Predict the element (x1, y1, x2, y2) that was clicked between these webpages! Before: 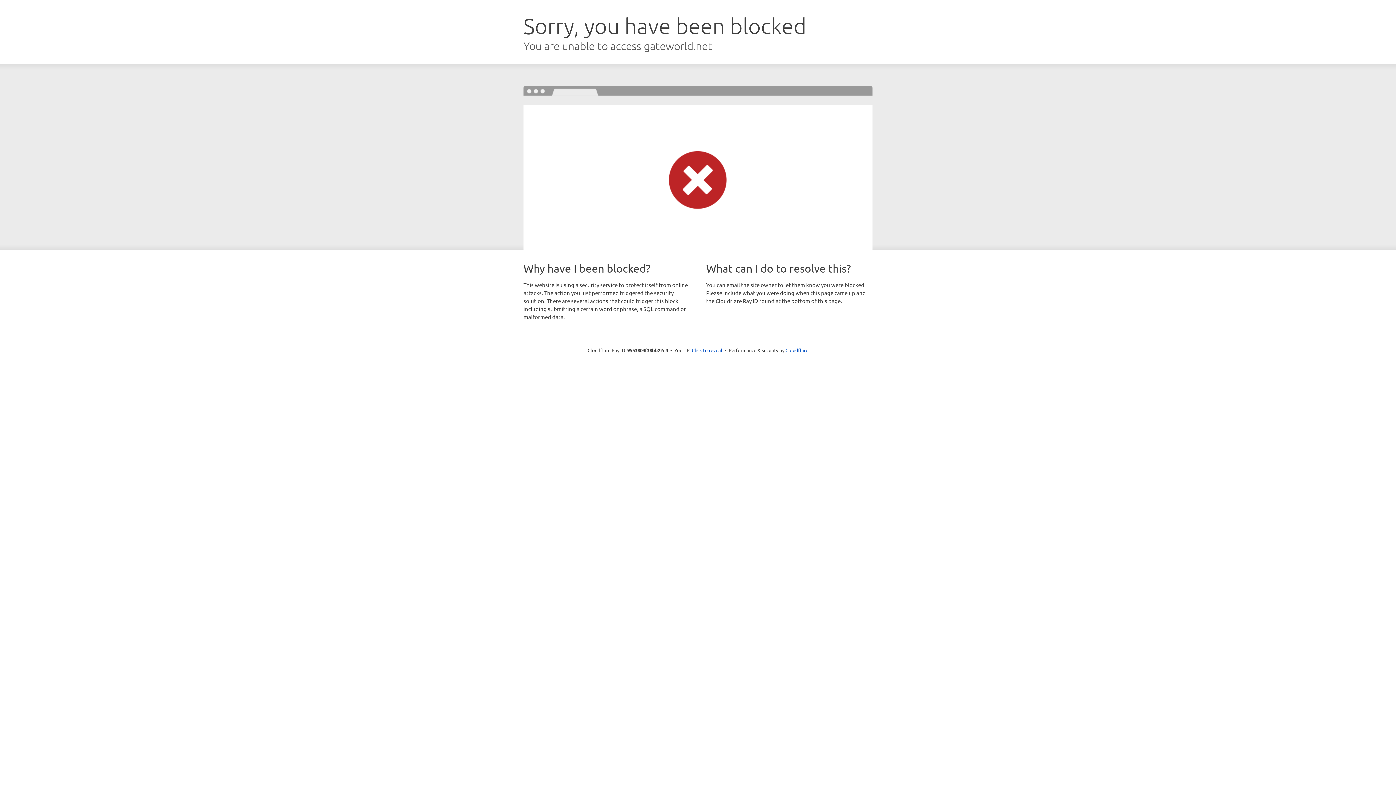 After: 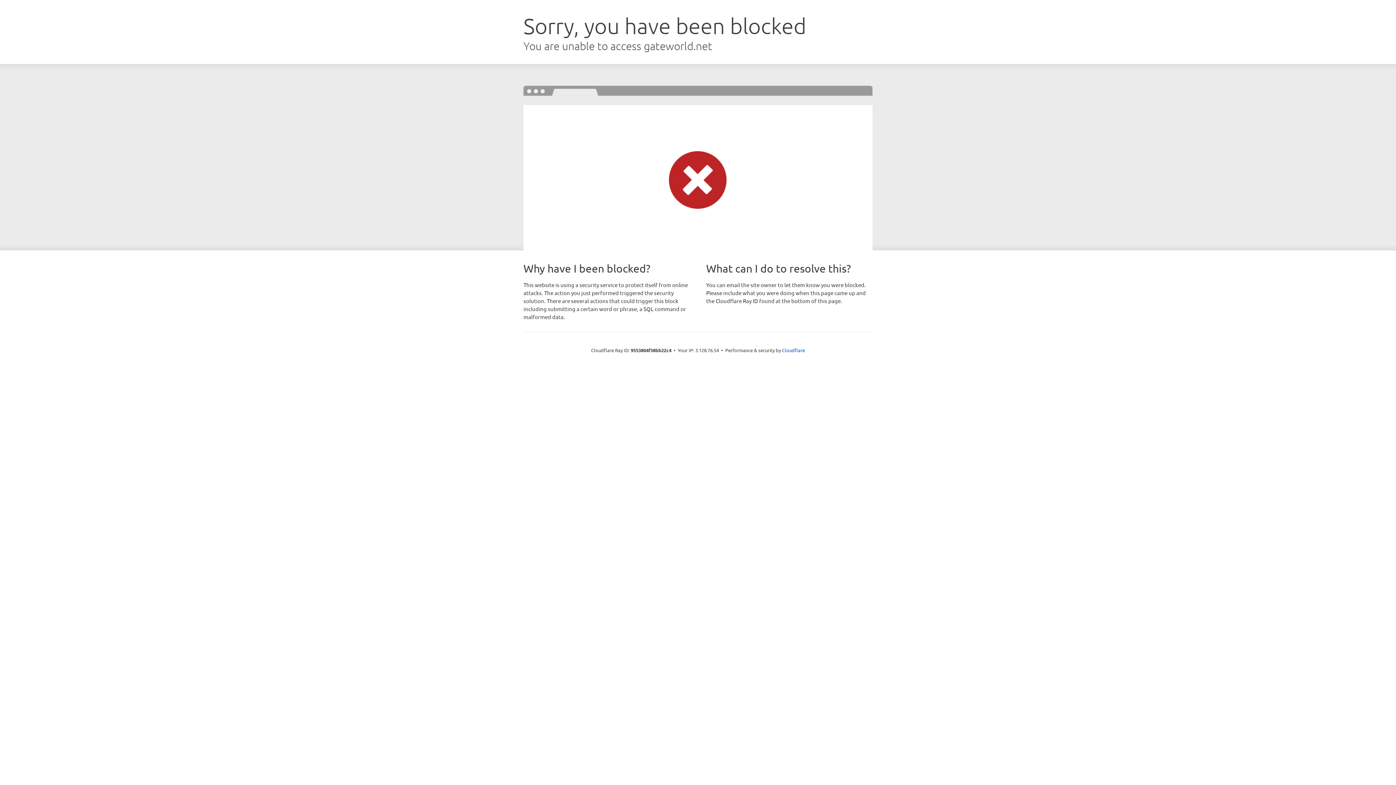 Action: bbox: (692, 346, 722, 353) label: Click to reveal